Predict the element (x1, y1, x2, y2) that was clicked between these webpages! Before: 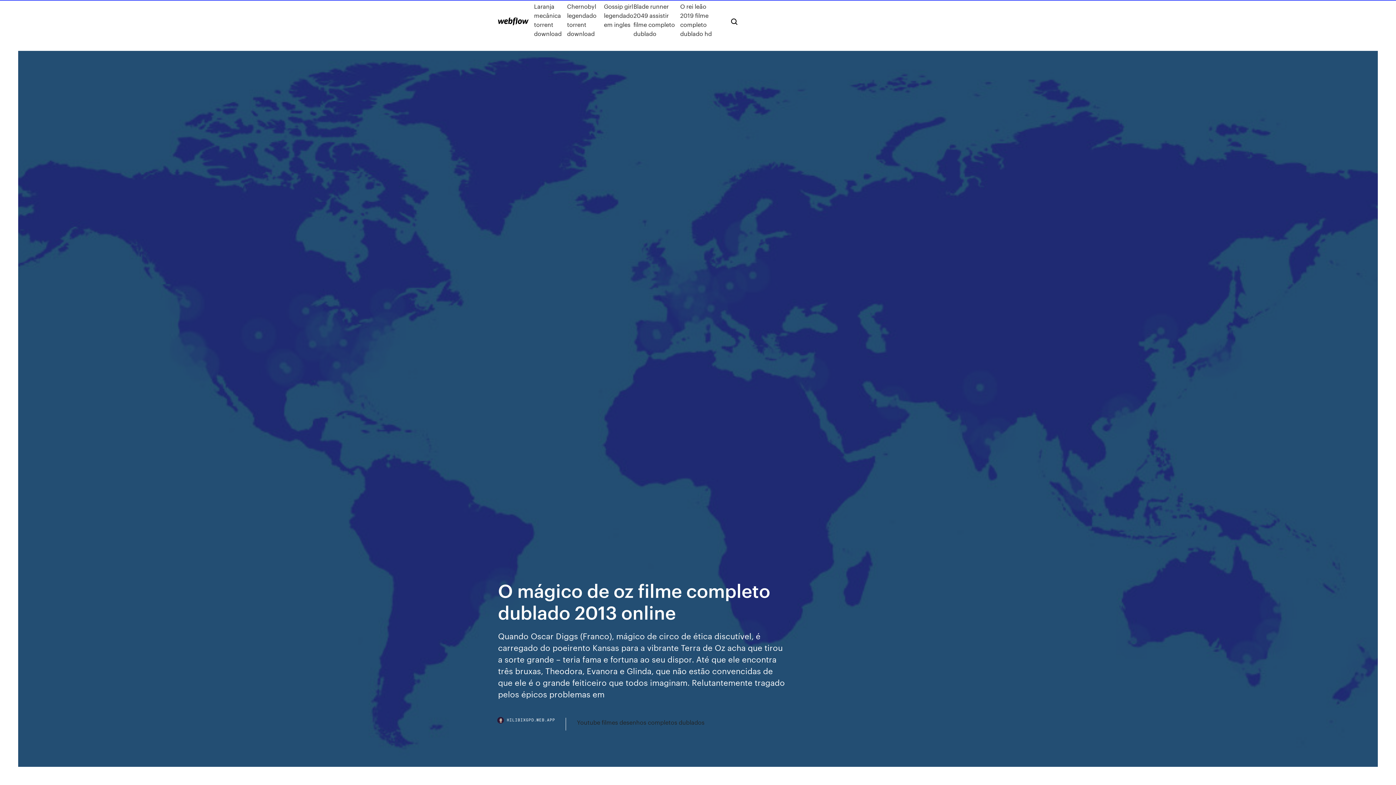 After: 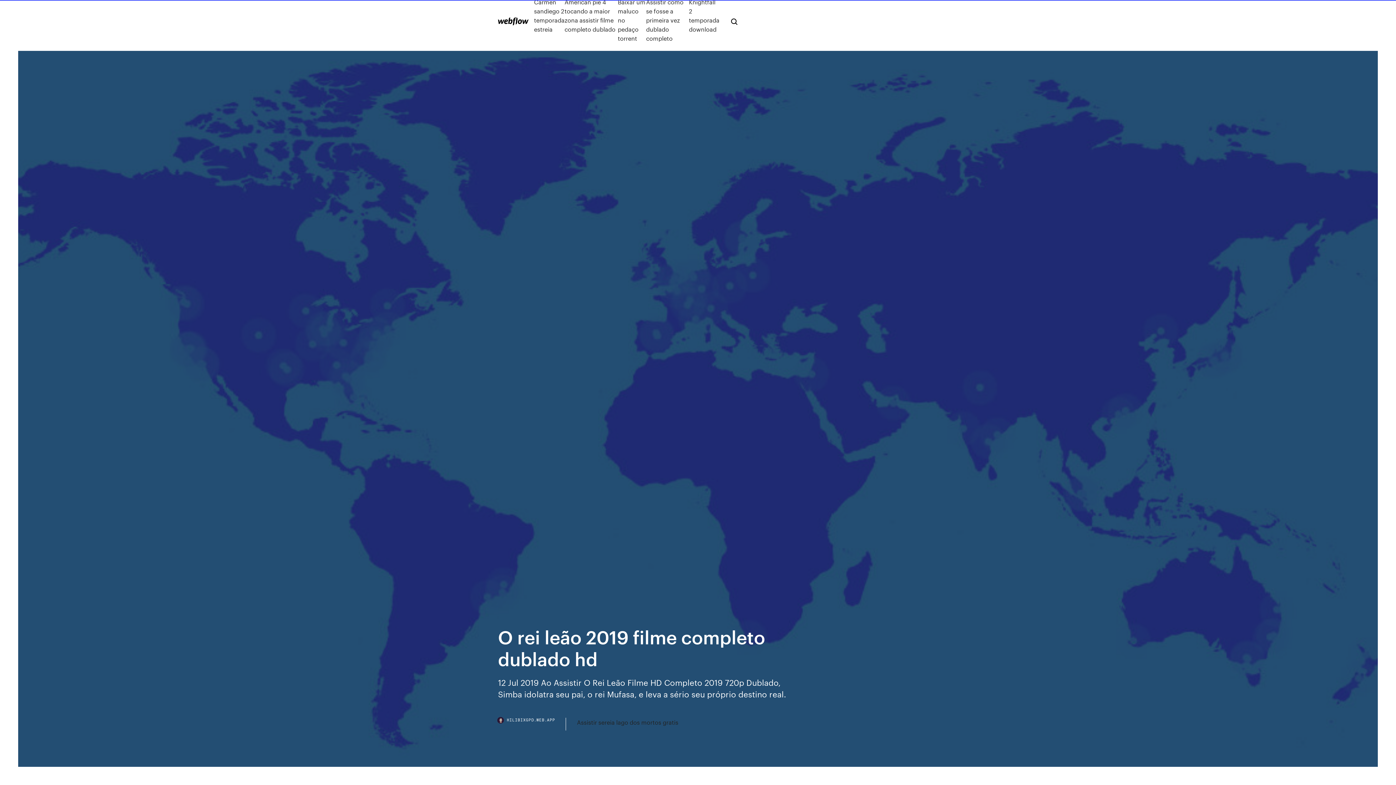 Action: bbox: (680, 1, 719, 38) label: O rei leão 2019 filme completo dublado hd